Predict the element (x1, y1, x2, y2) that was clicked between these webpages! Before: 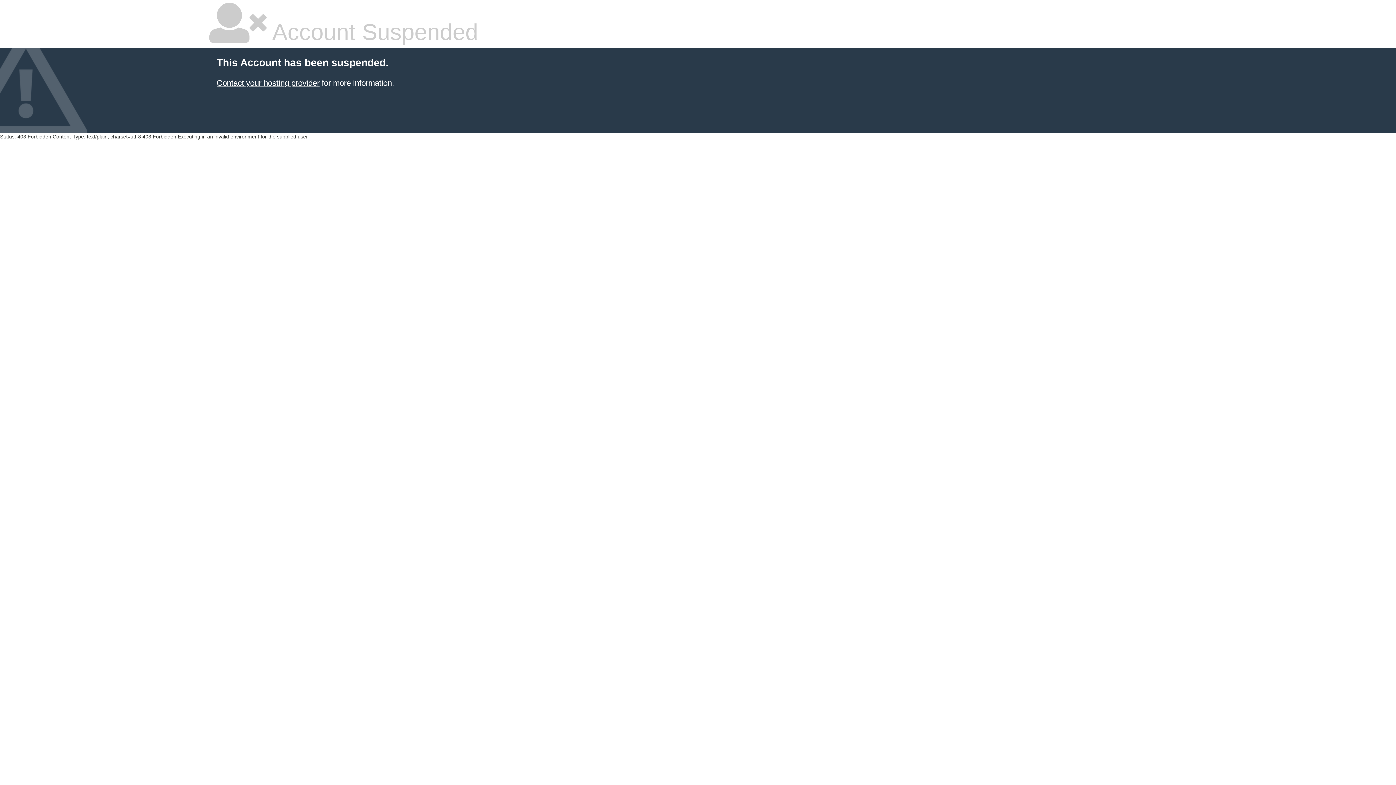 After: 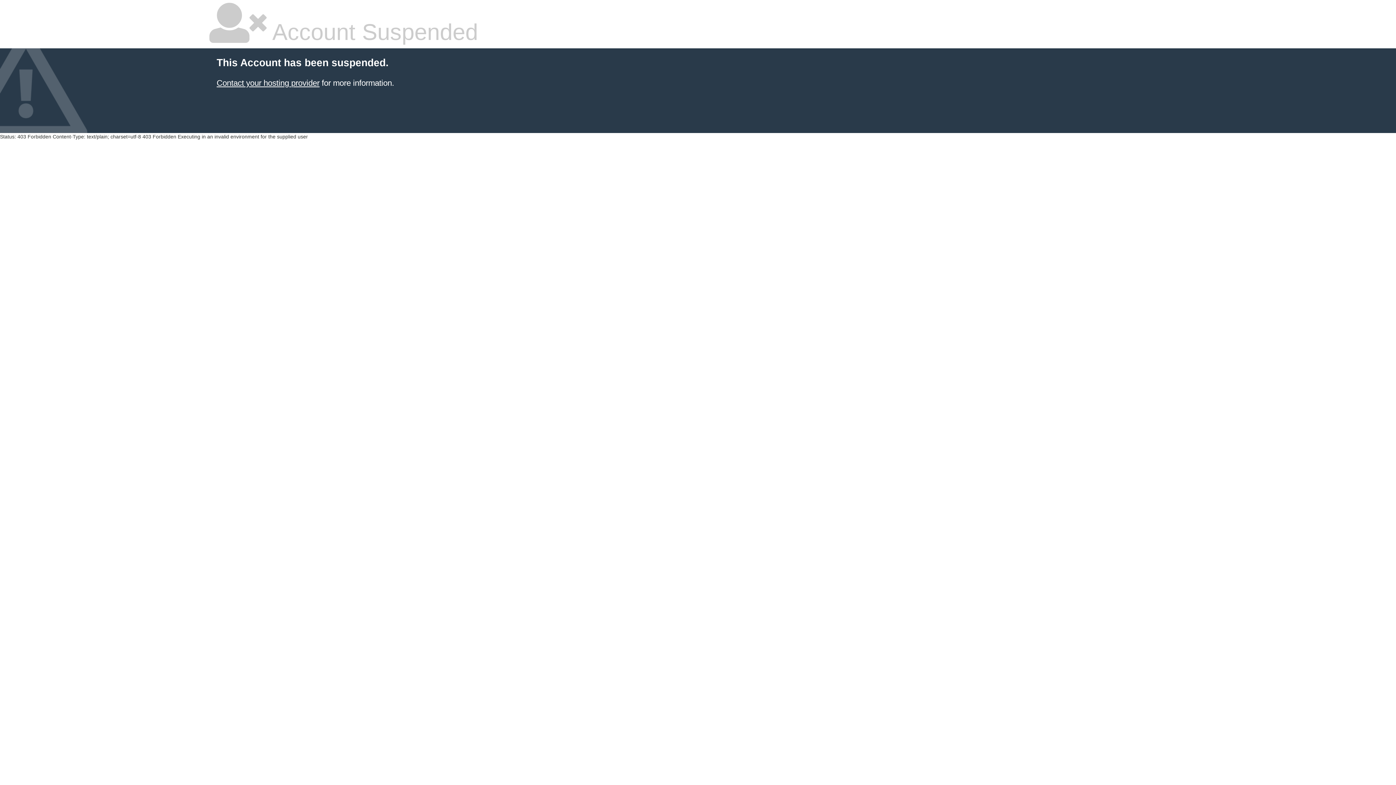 Action: label: Contact your hosting provider bbox: (216, 78, 319, 87)